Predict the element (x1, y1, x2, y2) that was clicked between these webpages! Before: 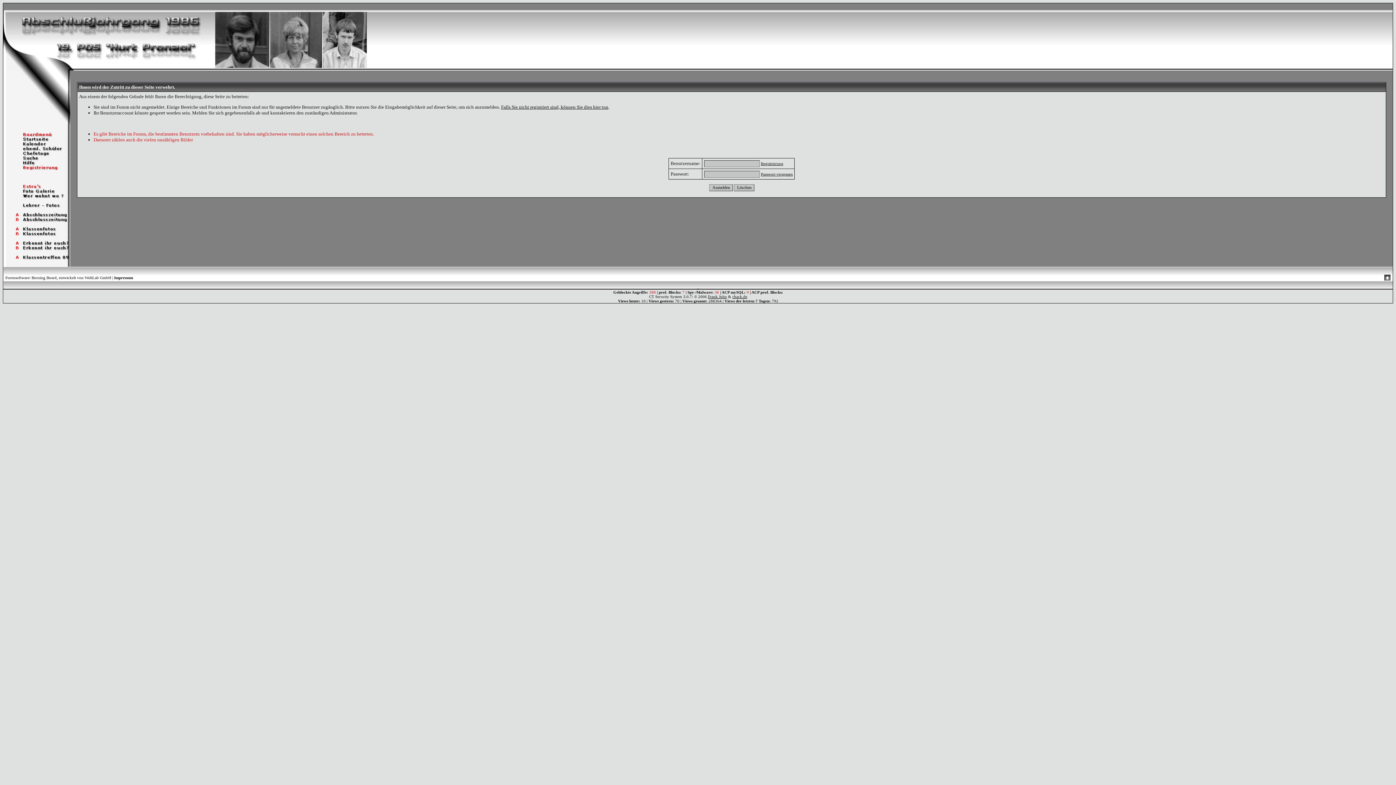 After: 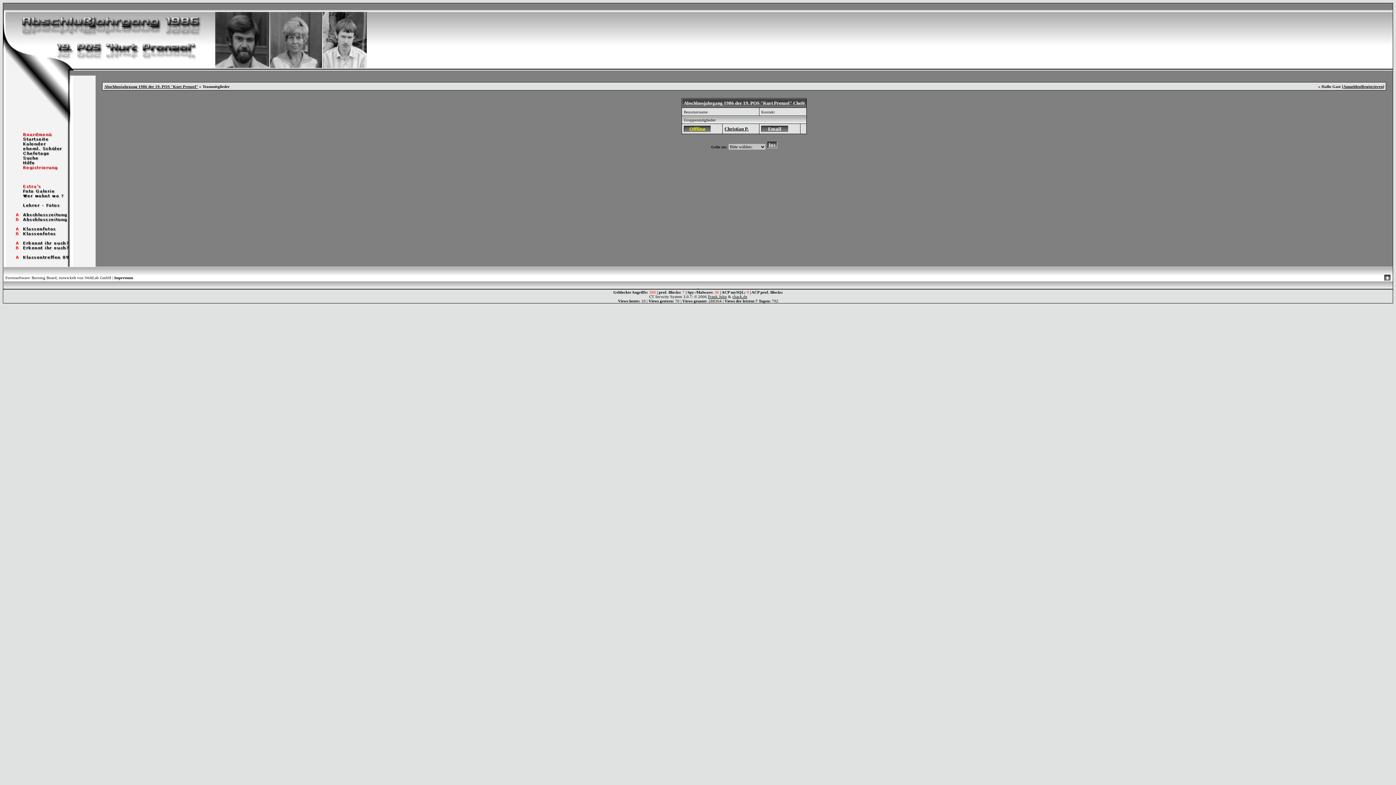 Action: bbox: (3, 150, 70, 157)